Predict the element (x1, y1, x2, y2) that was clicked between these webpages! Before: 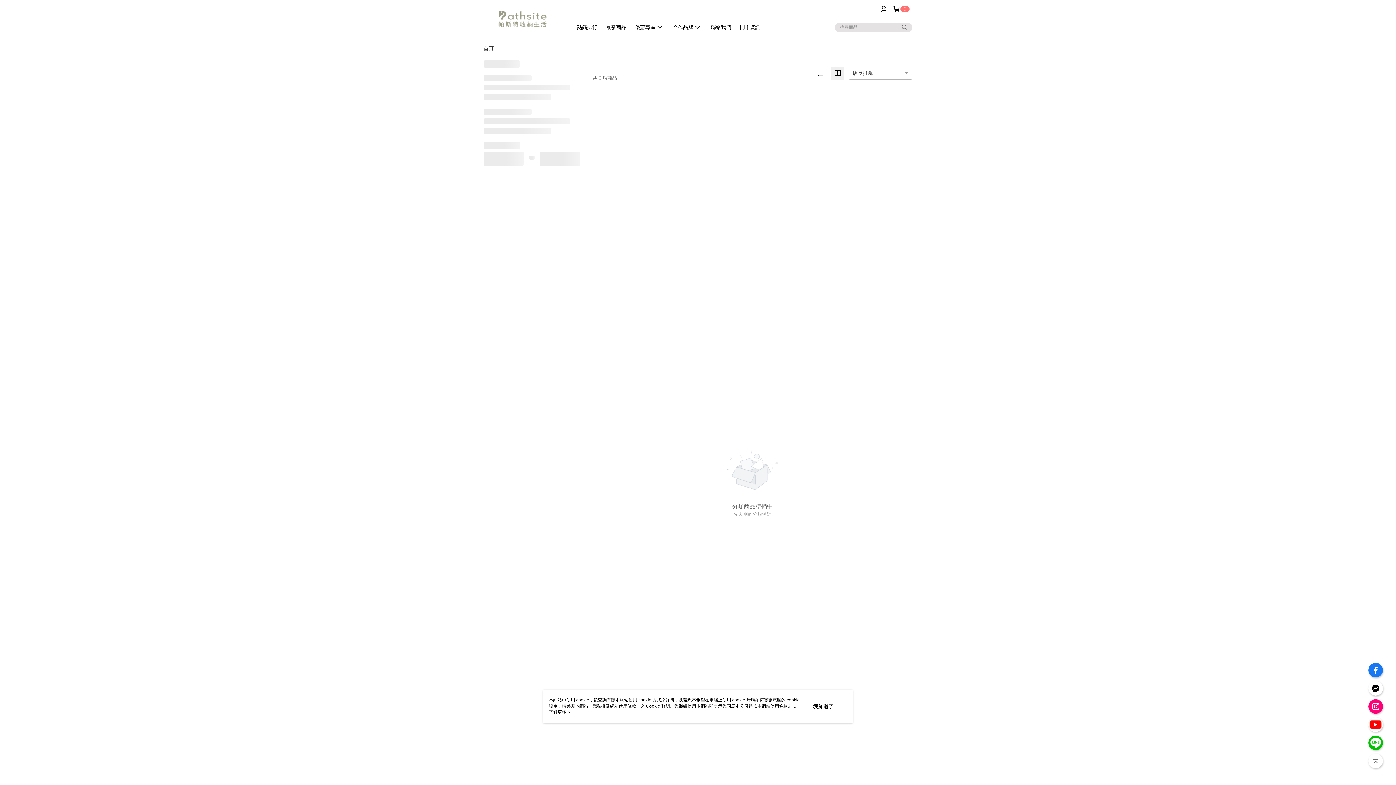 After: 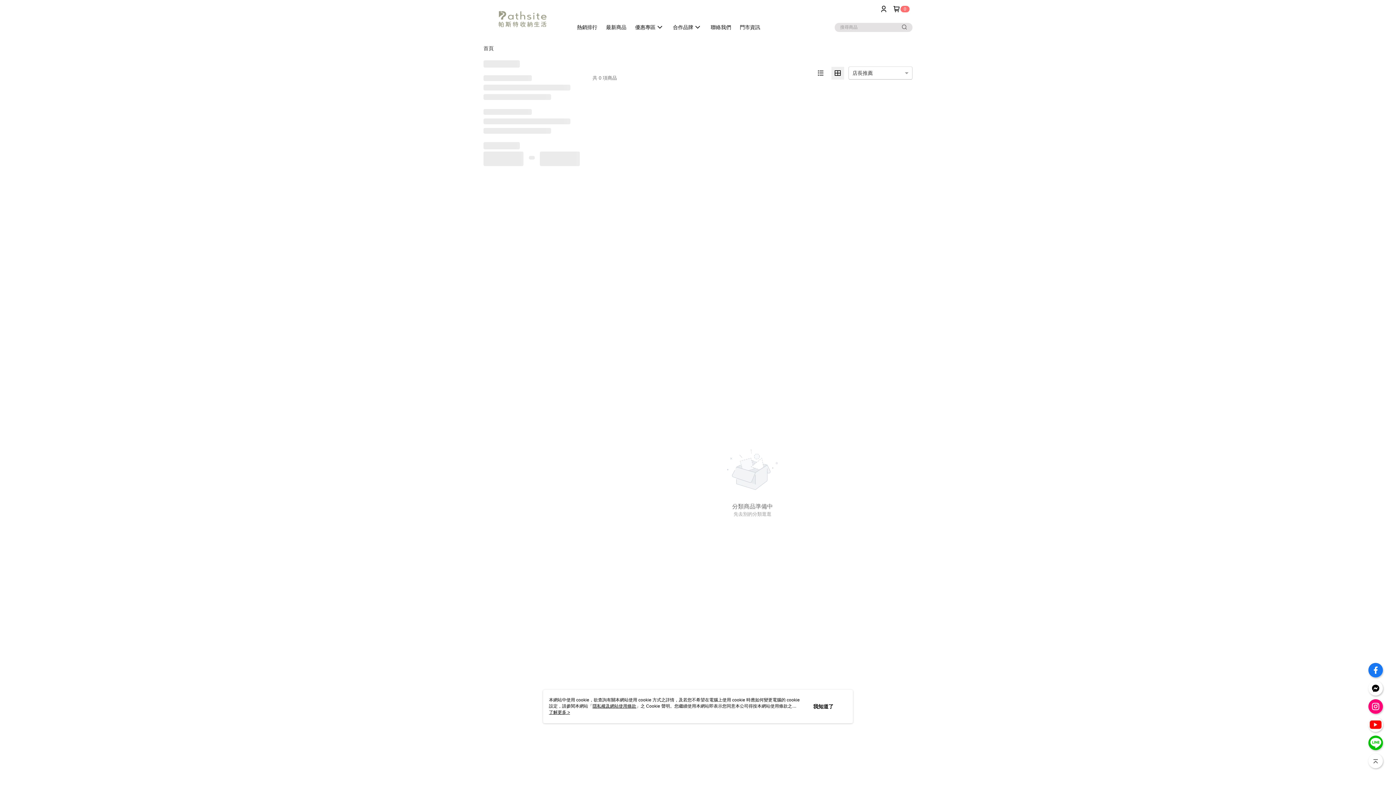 Action: bbox: (900, 22, 909, 31)